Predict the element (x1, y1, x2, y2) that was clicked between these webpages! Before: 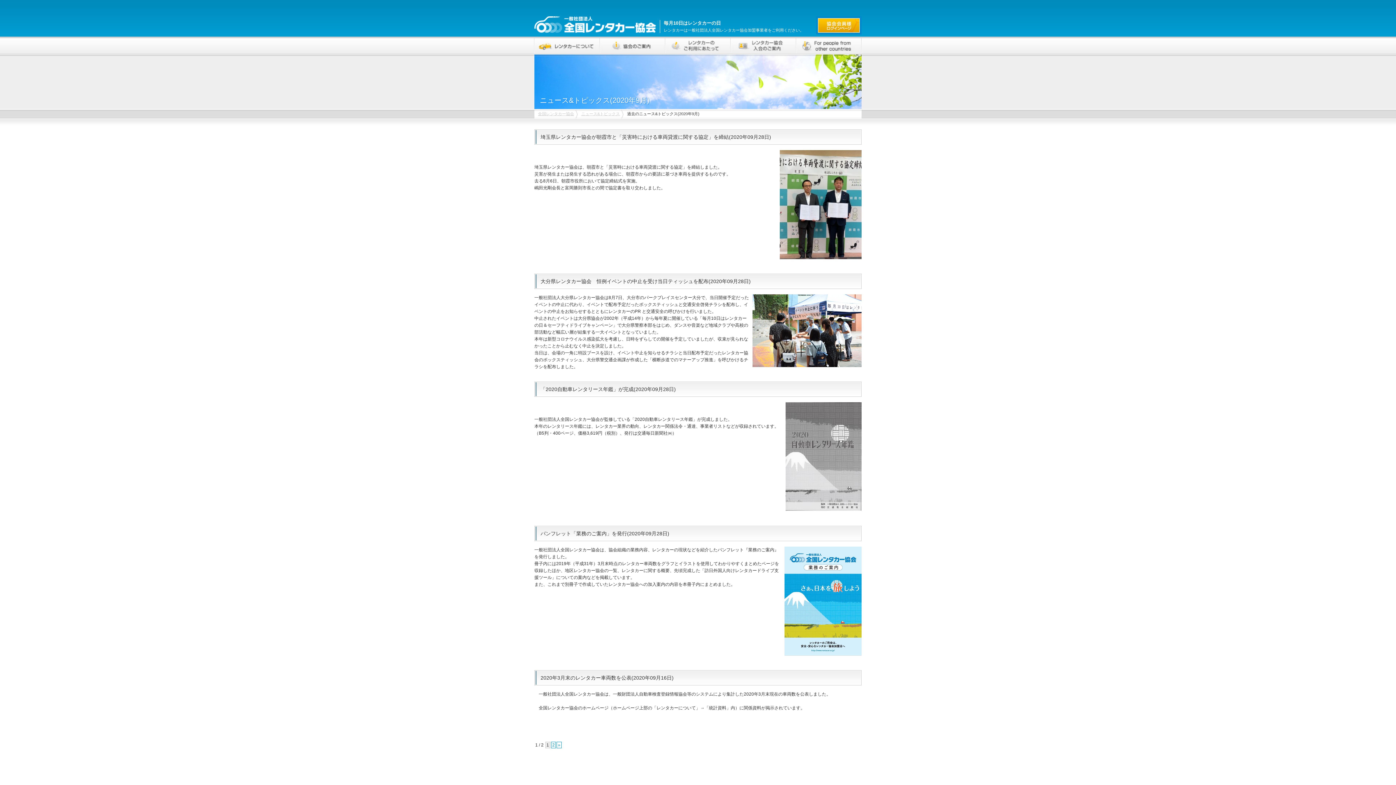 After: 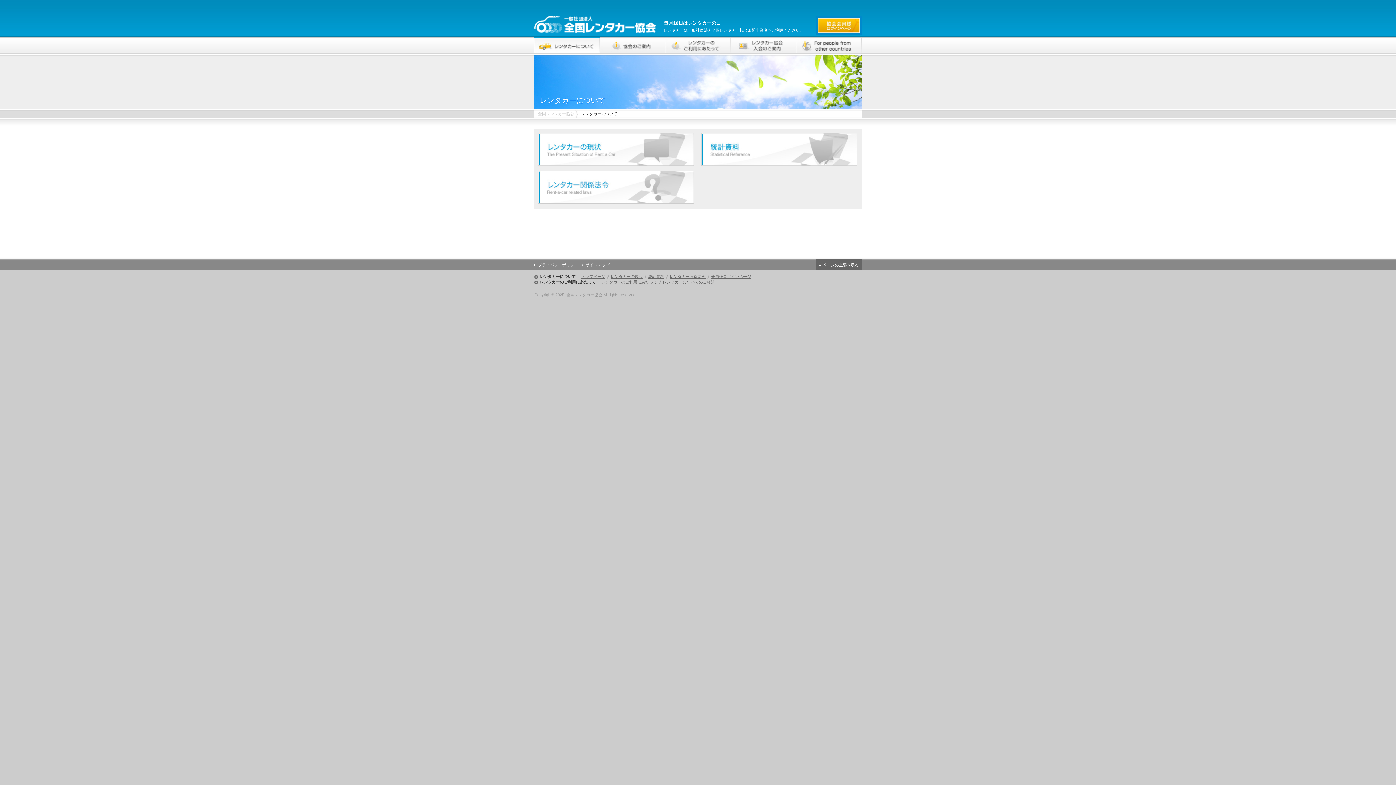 Action: label: レンタカーについて bbox: (534, 37, 600, 53)